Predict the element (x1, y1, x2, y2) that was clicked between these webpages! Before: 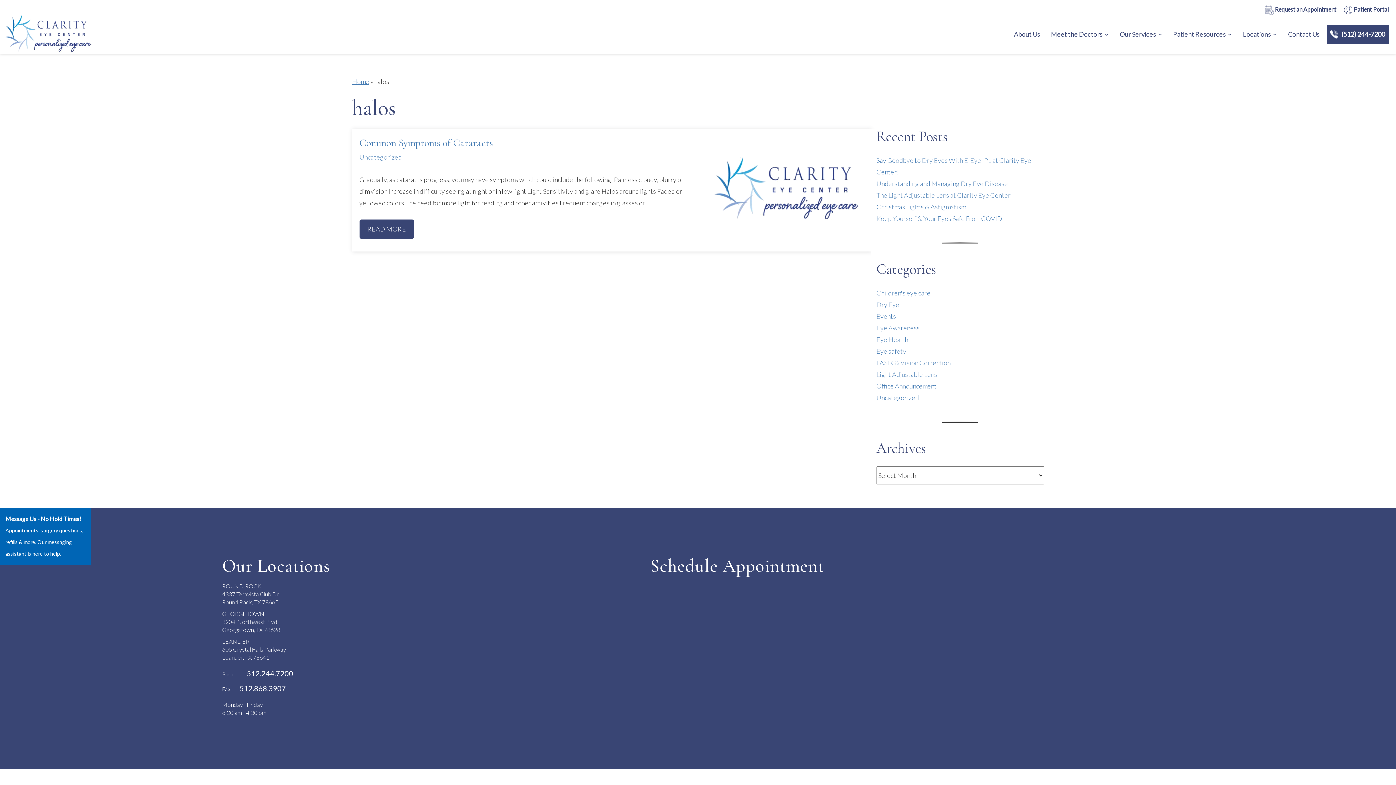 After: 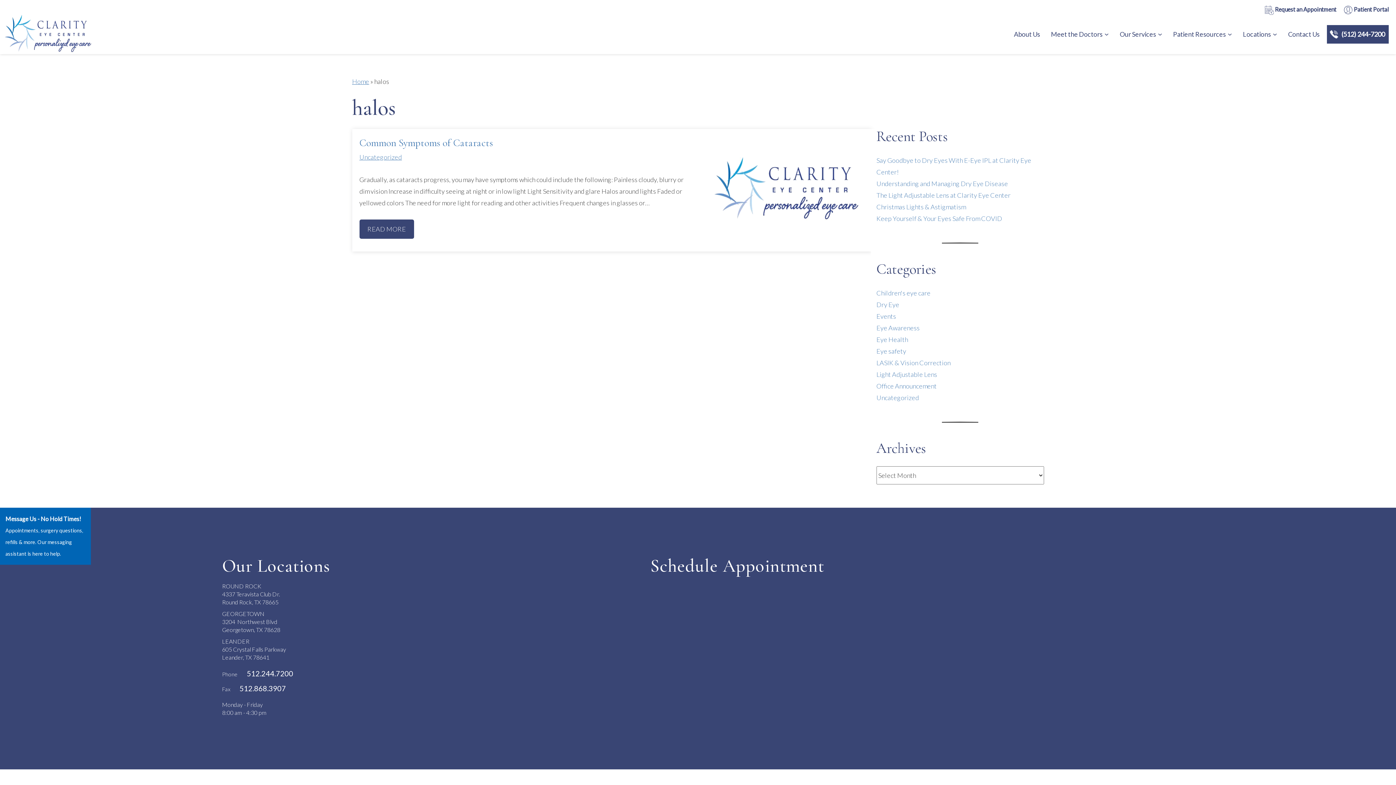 Action: label: Click to call Phone 512.244.7200 bbox: (222, 665, 602, 682)